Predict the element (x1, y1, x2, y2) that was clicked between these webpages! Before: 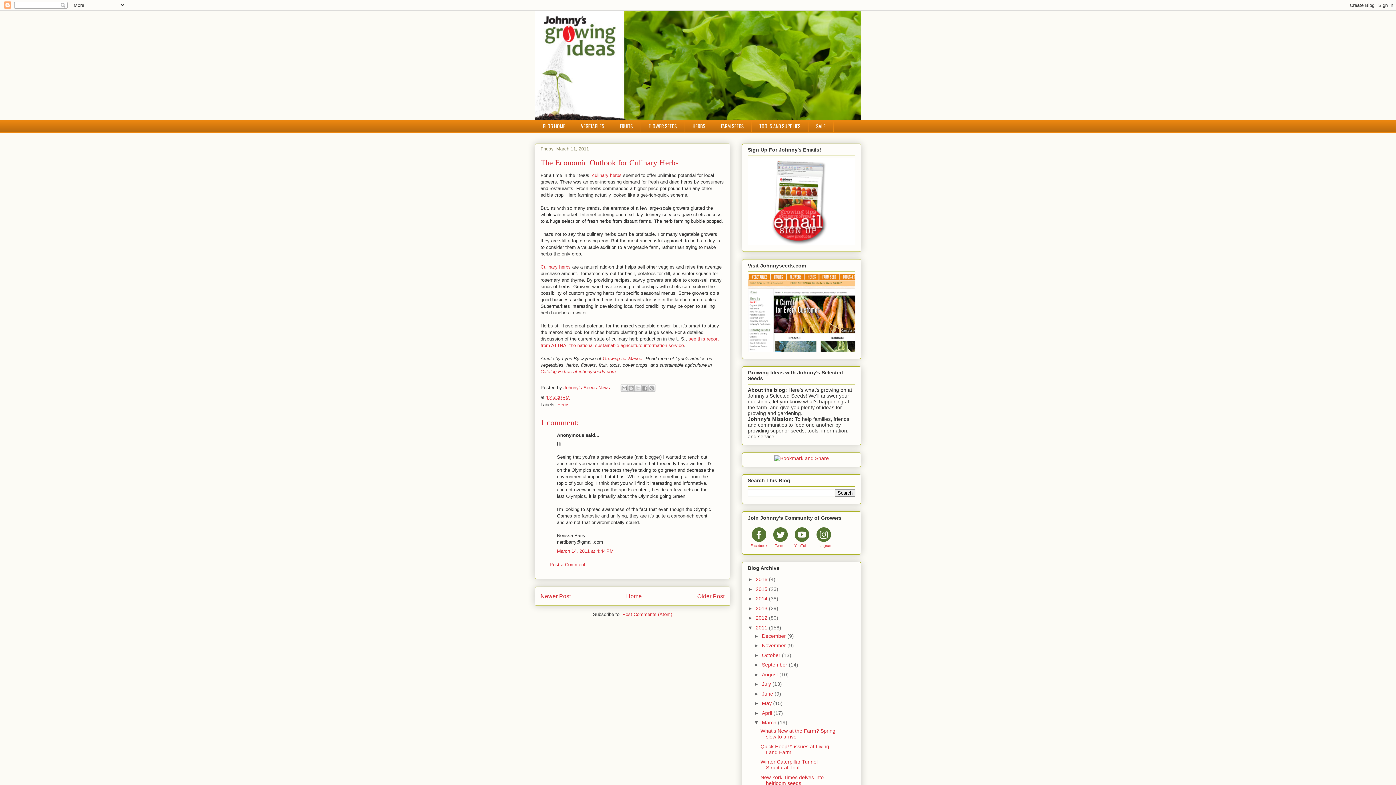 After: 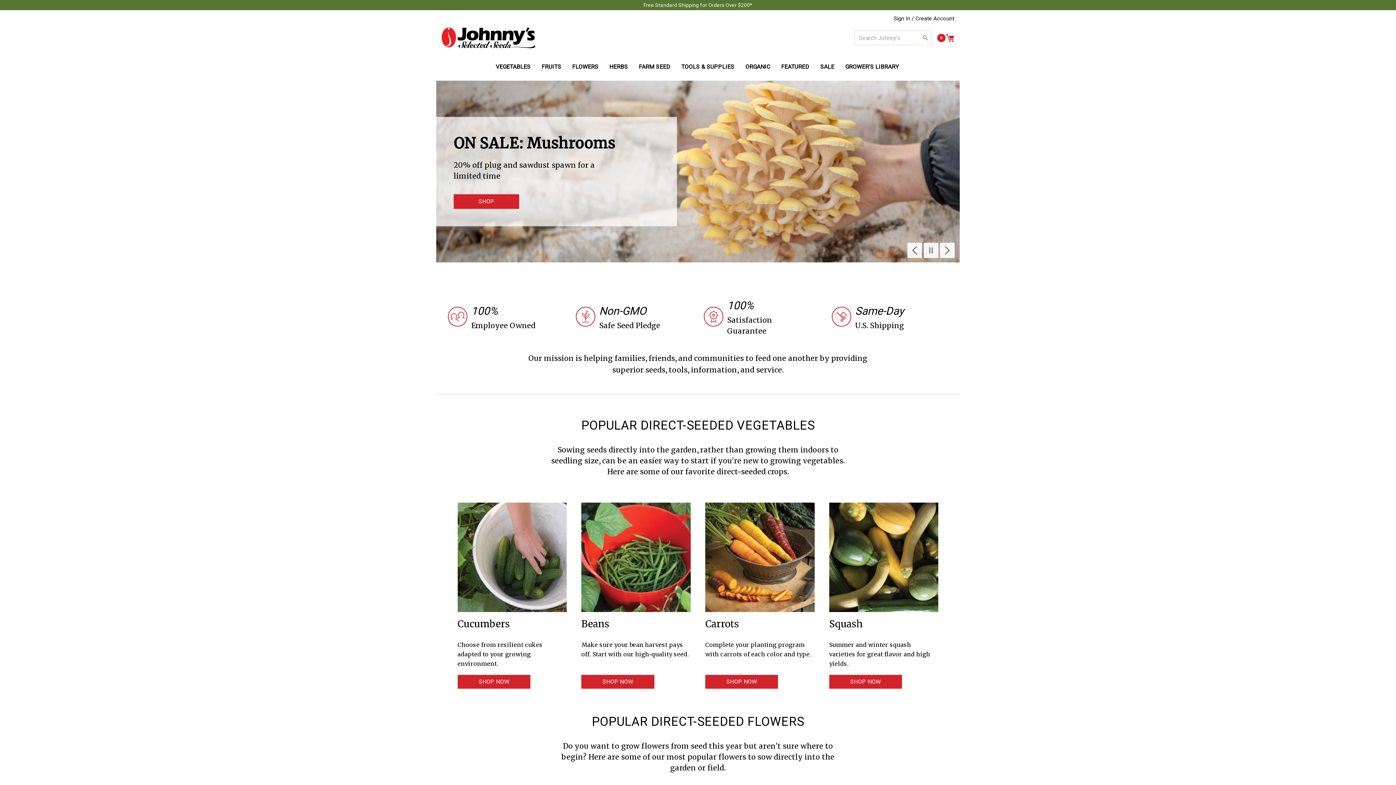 Action: bbox: (748, 347, 855, 353)